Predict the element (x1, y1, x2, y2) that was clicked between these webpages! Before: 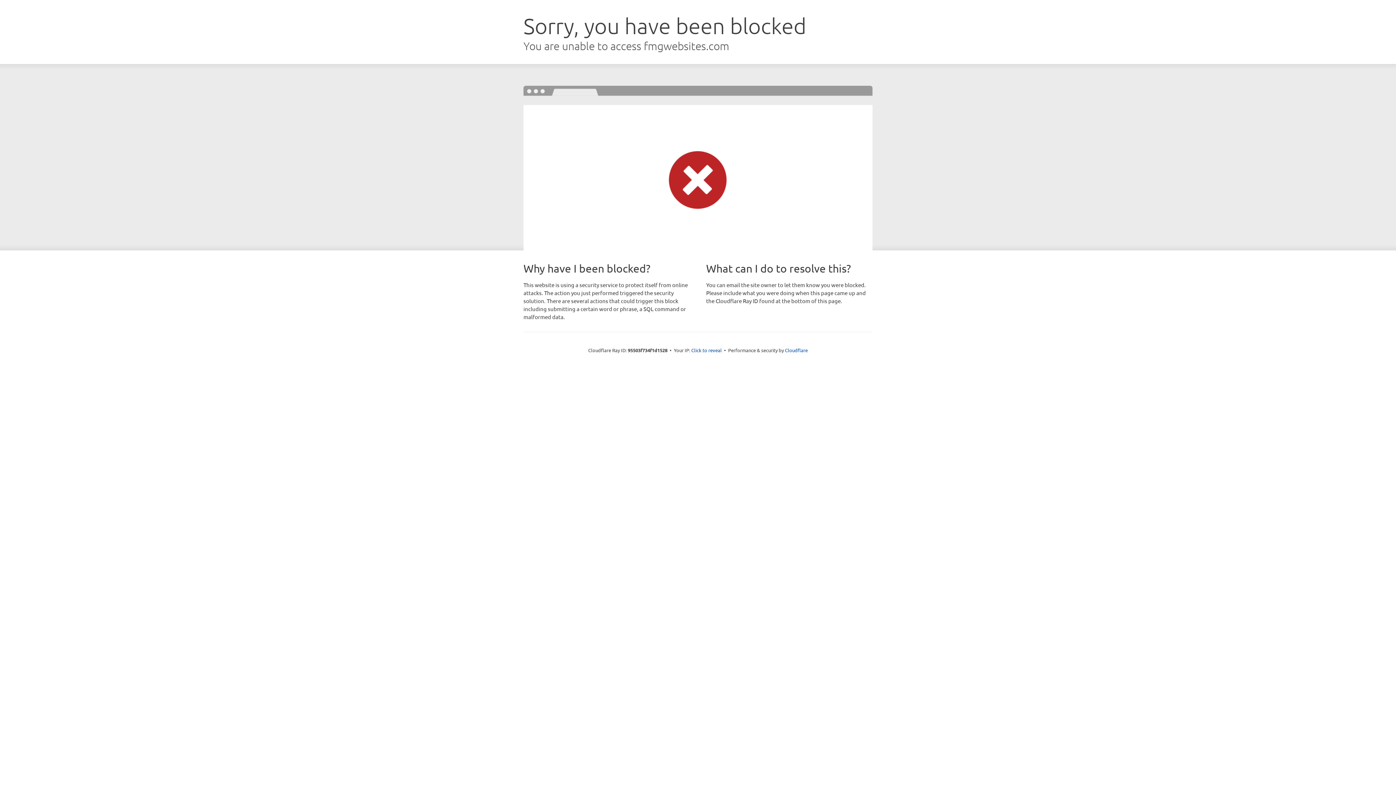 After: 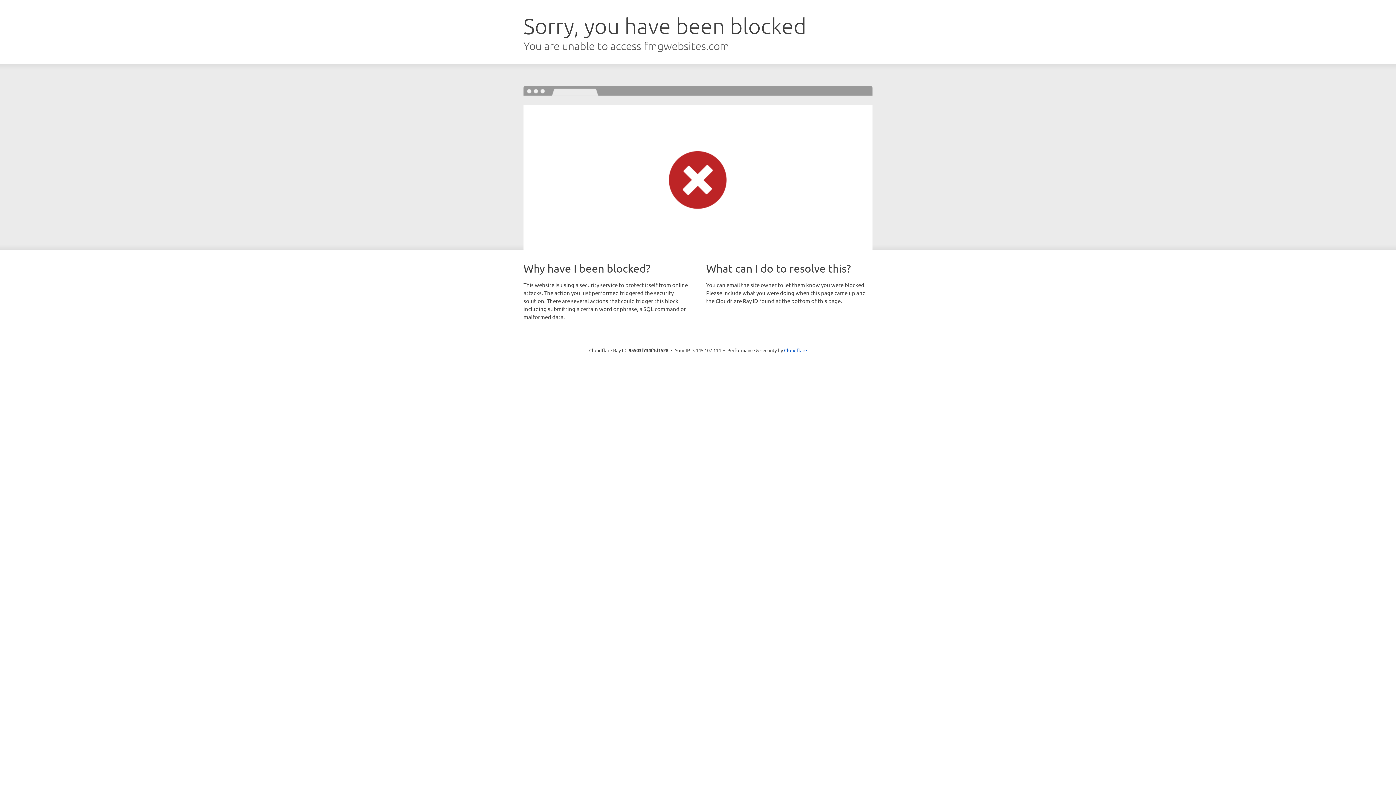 Action: label: Click to reveal bbox: (691, 346, 722, 353)